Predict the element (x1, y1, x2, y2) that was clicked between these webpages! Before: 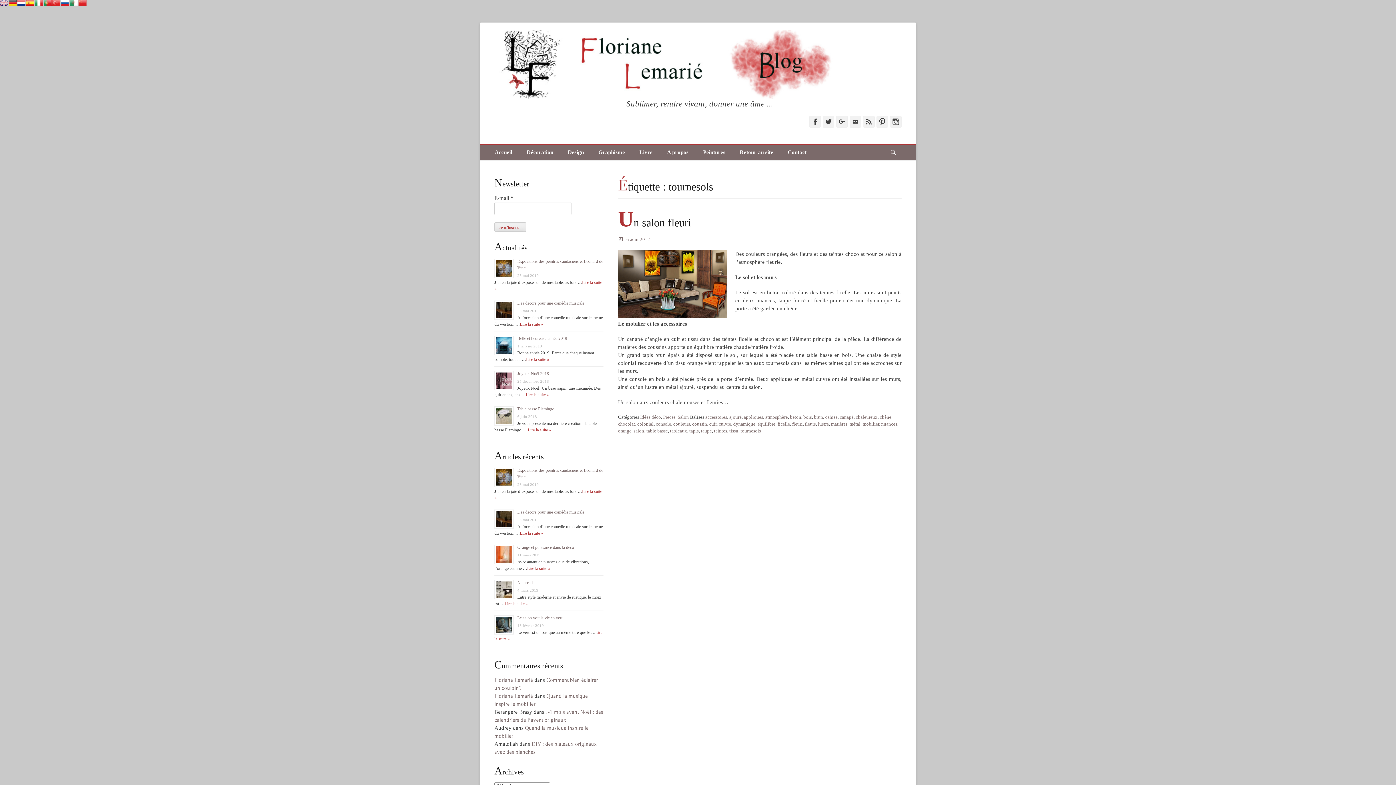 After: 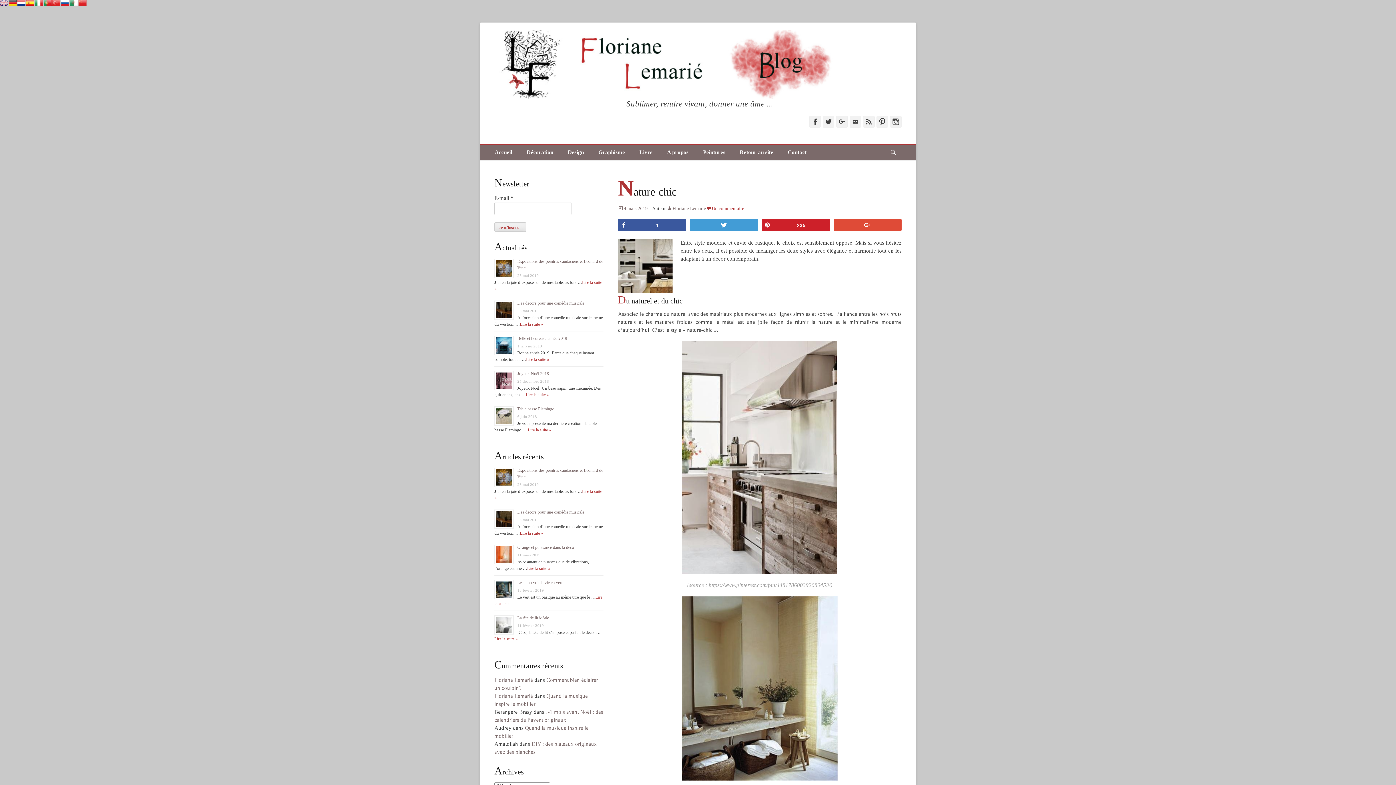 Action: bbox: (517, 580, 537, 585) label: Nature-chic